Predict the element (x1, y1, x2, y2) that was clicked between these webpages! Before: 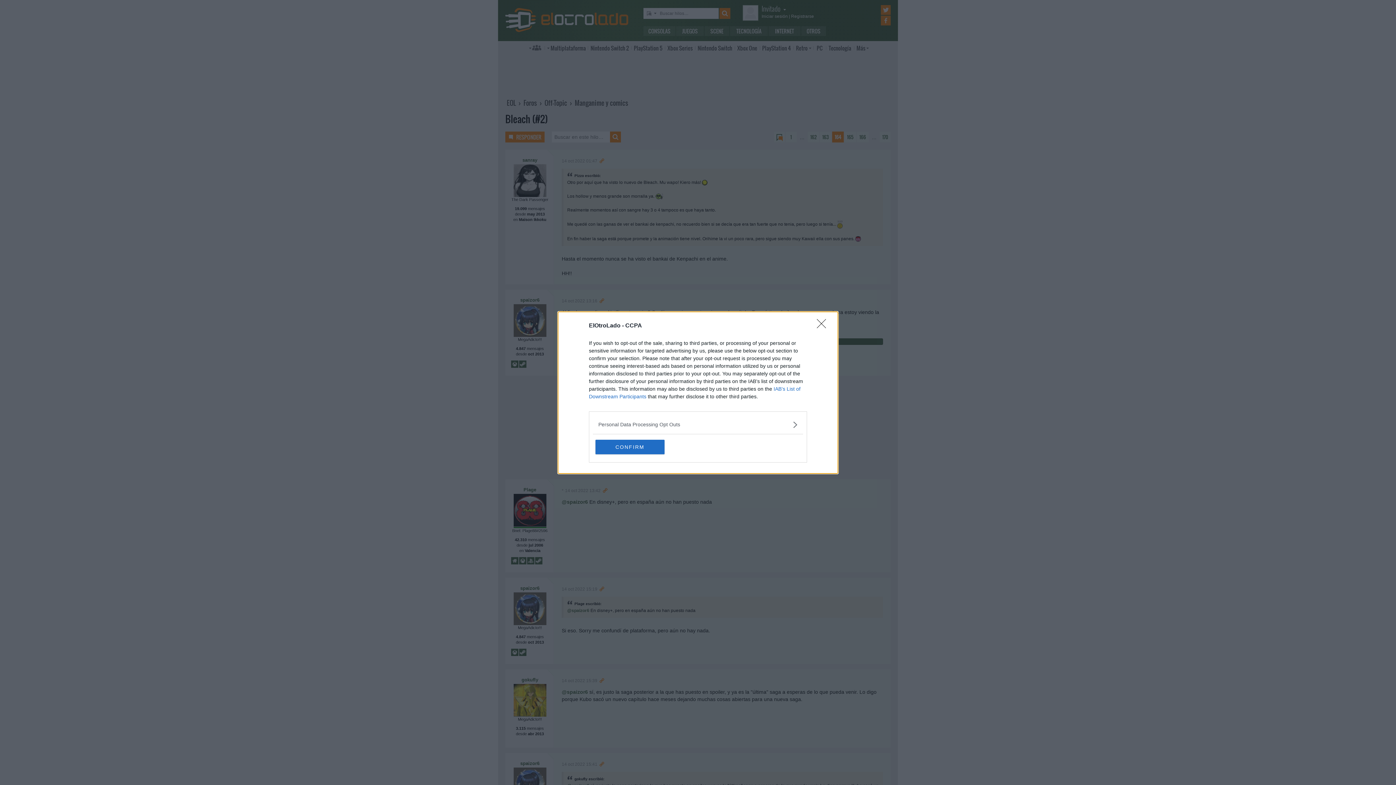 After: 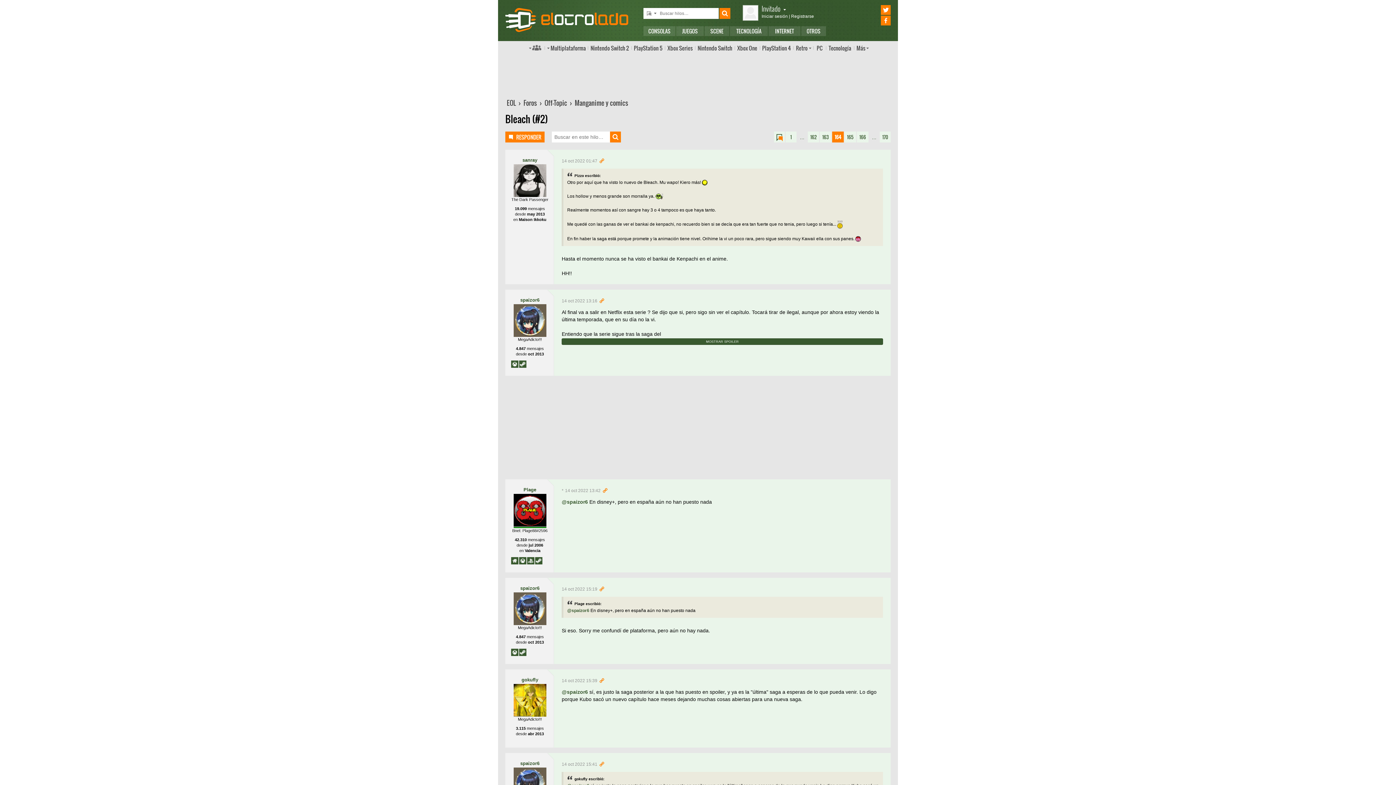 Action: label: CONFIRM bbox: (595, 439, 664, 454)